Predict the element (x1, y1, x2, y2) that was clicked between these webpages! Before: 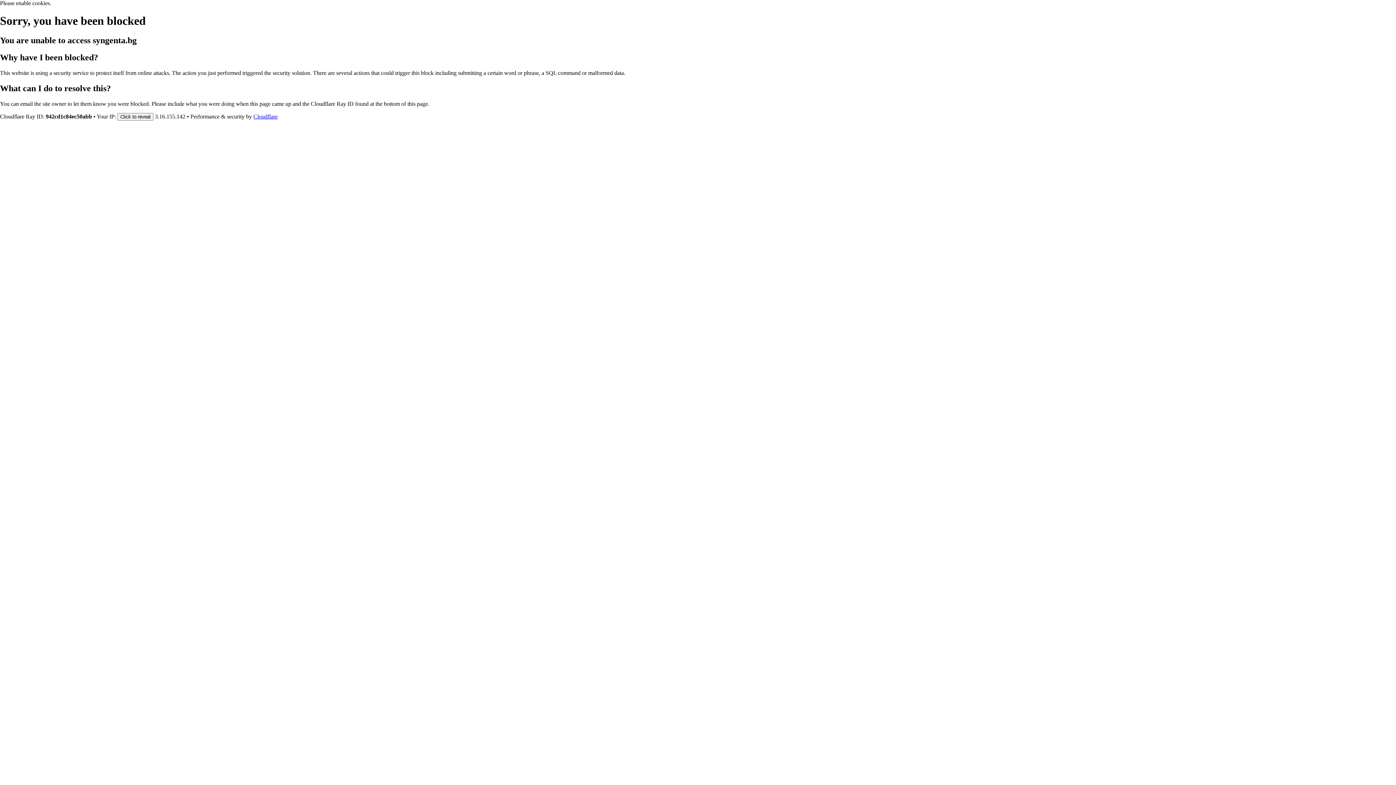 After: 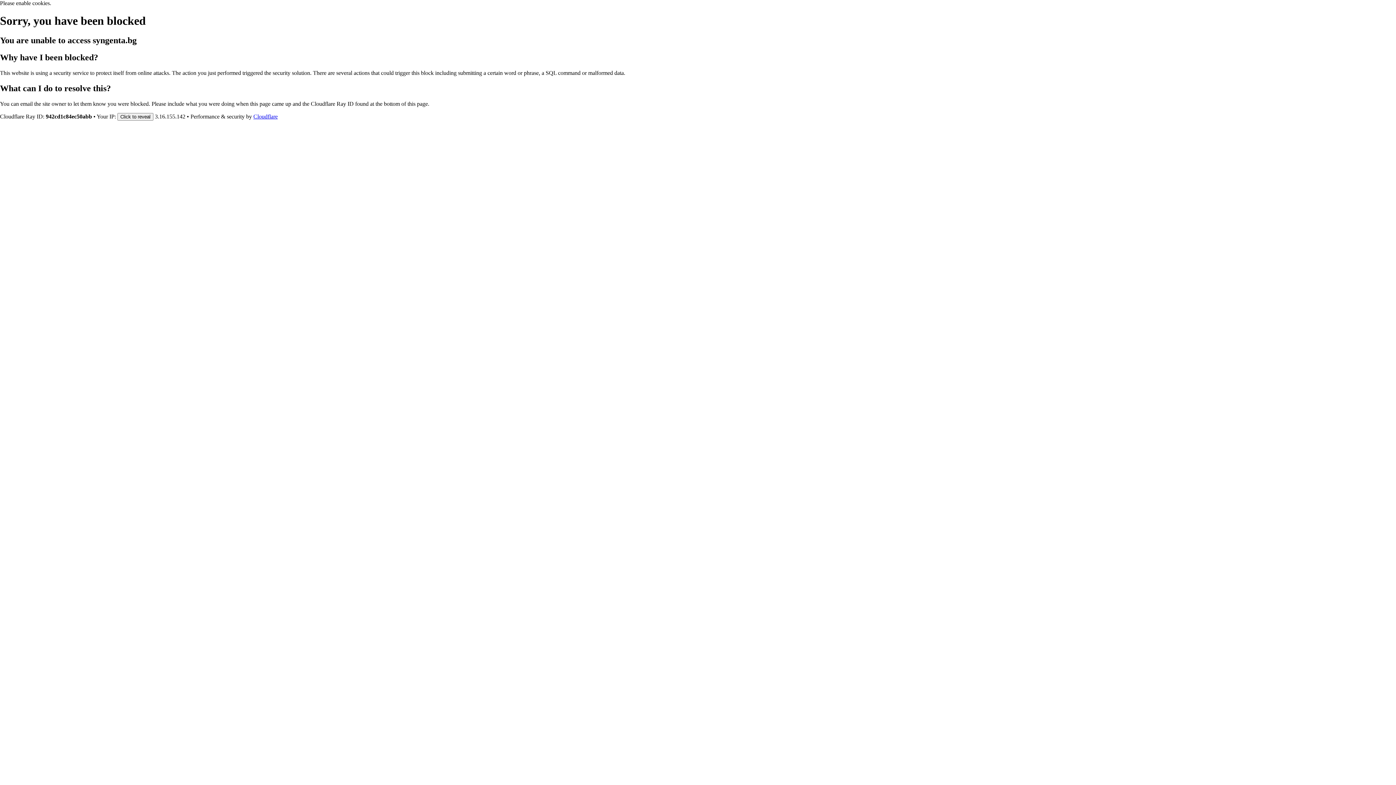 Action: label: Cloudflare bbox: (253, 113, 277, 119)